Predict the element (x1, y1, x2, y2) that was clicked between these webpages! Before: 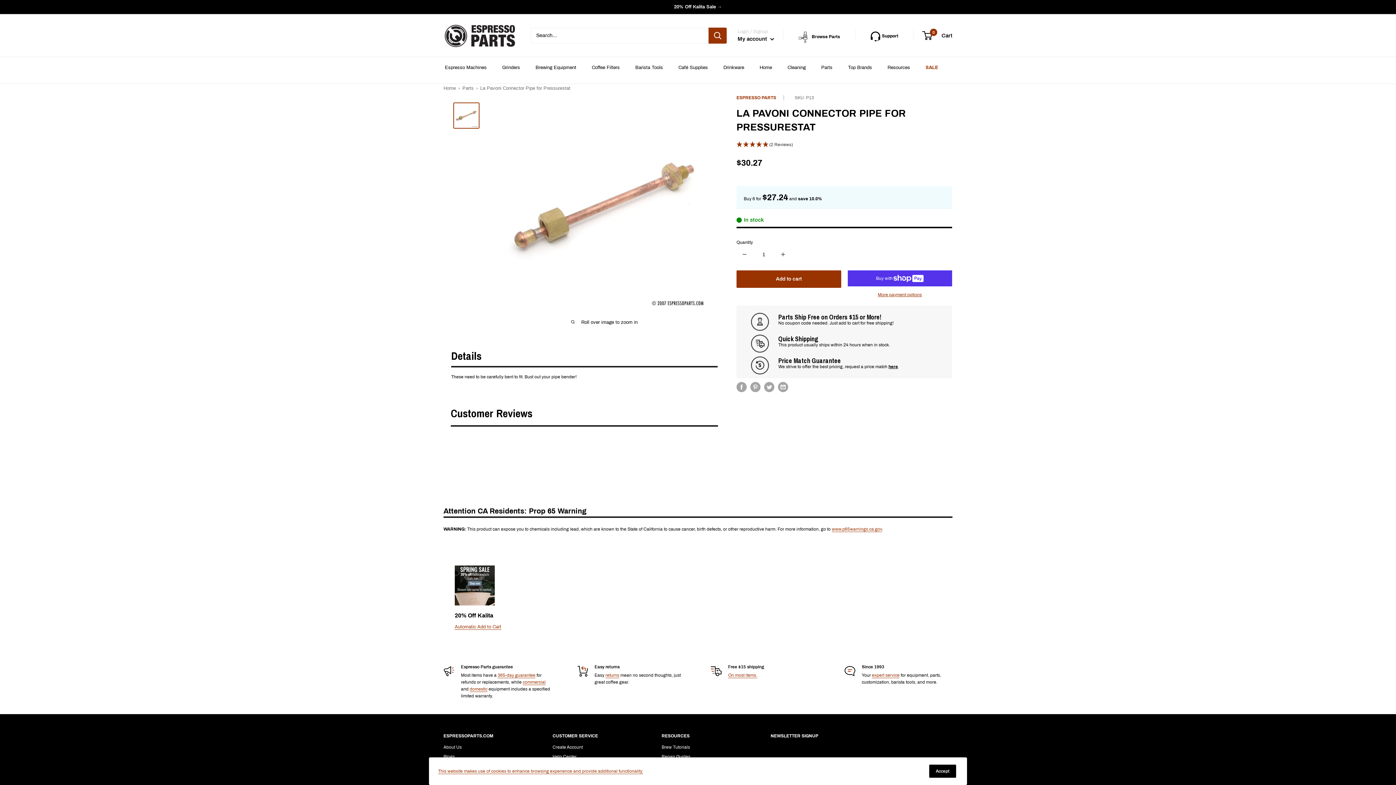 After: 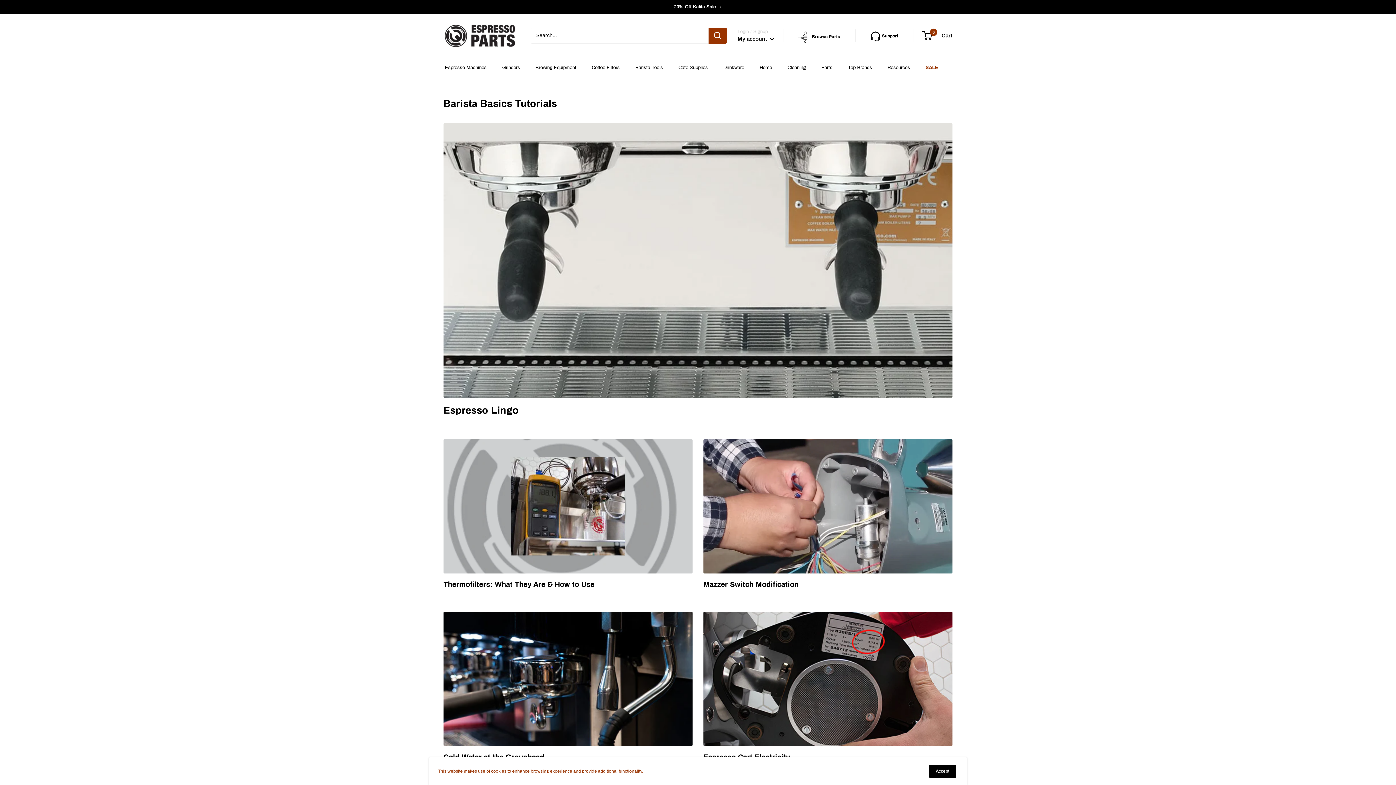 Action: bbox: (661, 752, 745, 761) label: Repair Guides